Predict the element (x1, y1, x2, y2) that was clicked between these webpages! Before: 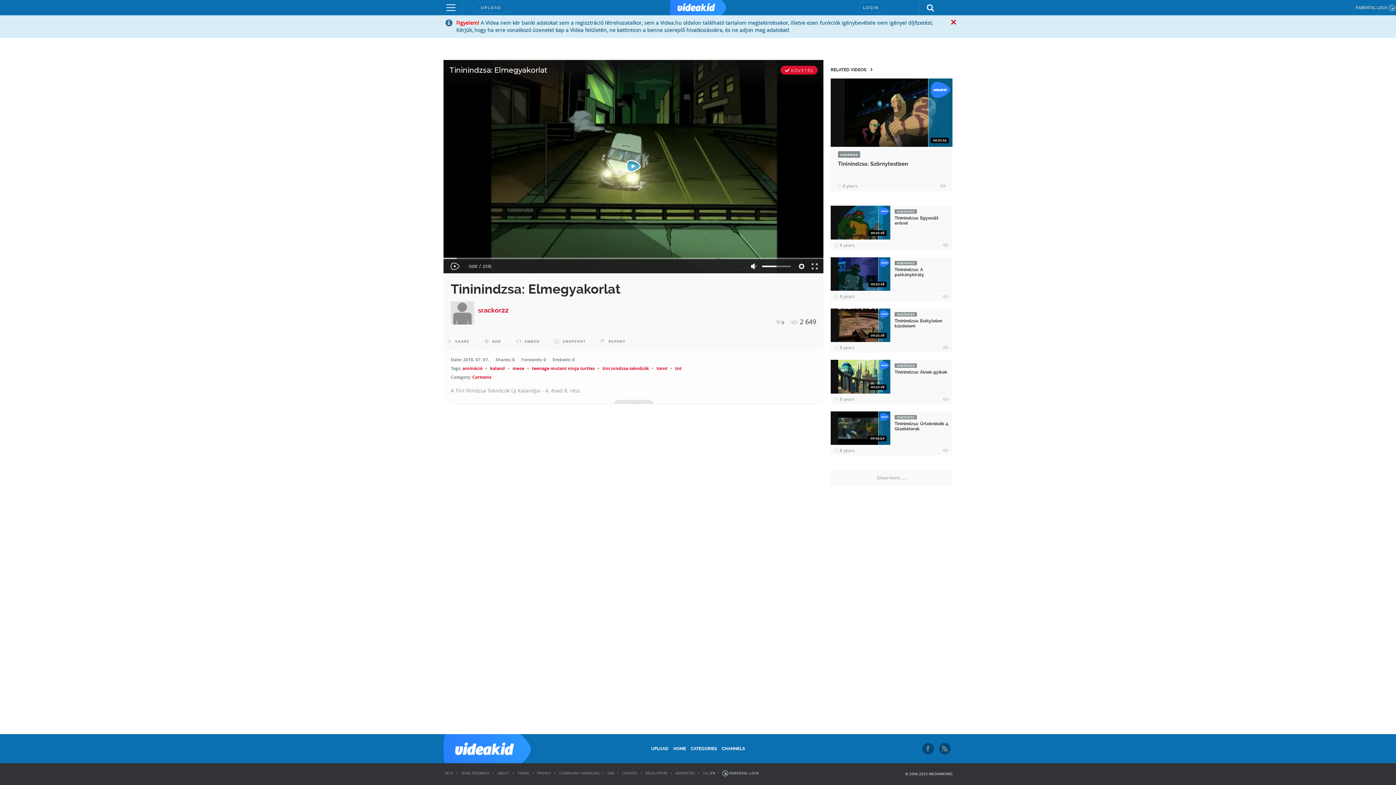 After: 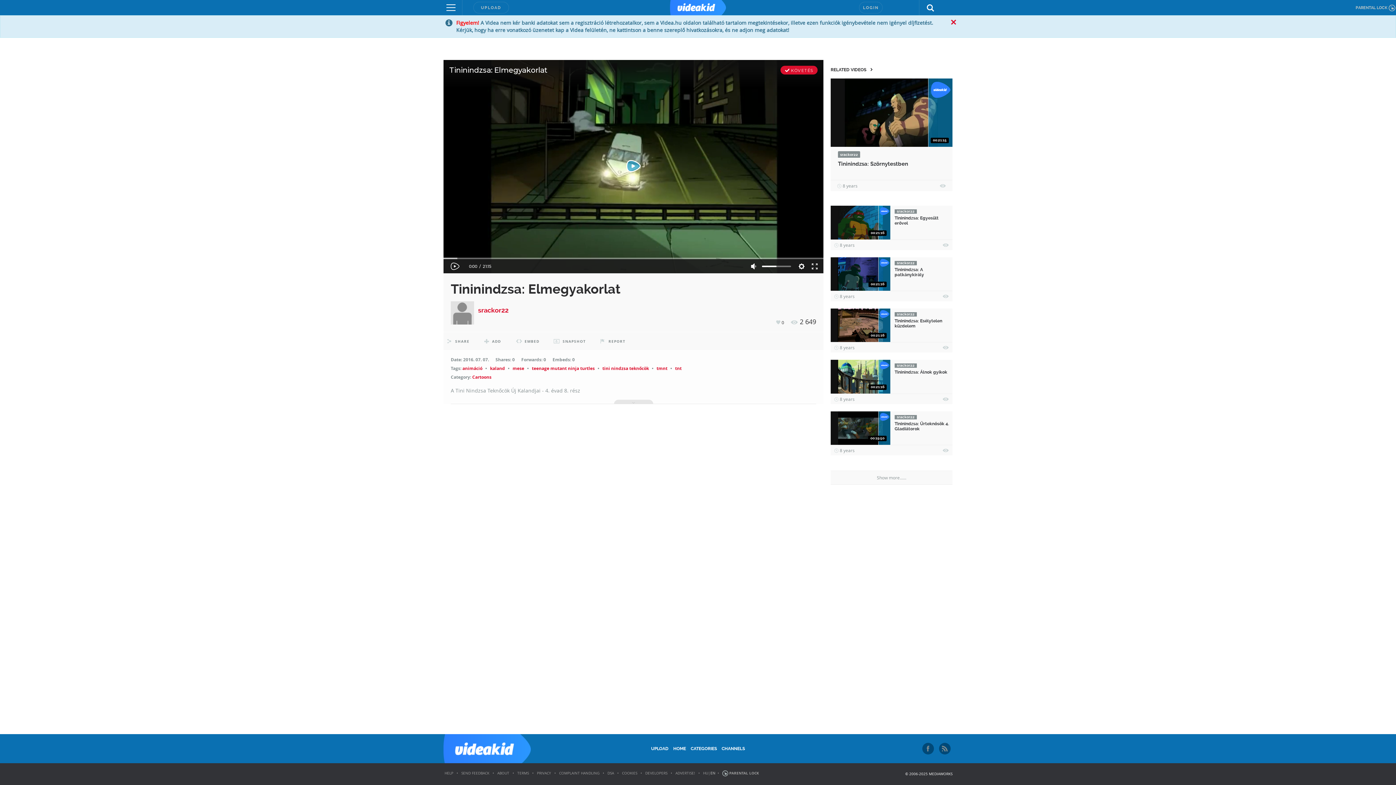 Action: label: HU|EN bbox: (703, 771, 715, 776)